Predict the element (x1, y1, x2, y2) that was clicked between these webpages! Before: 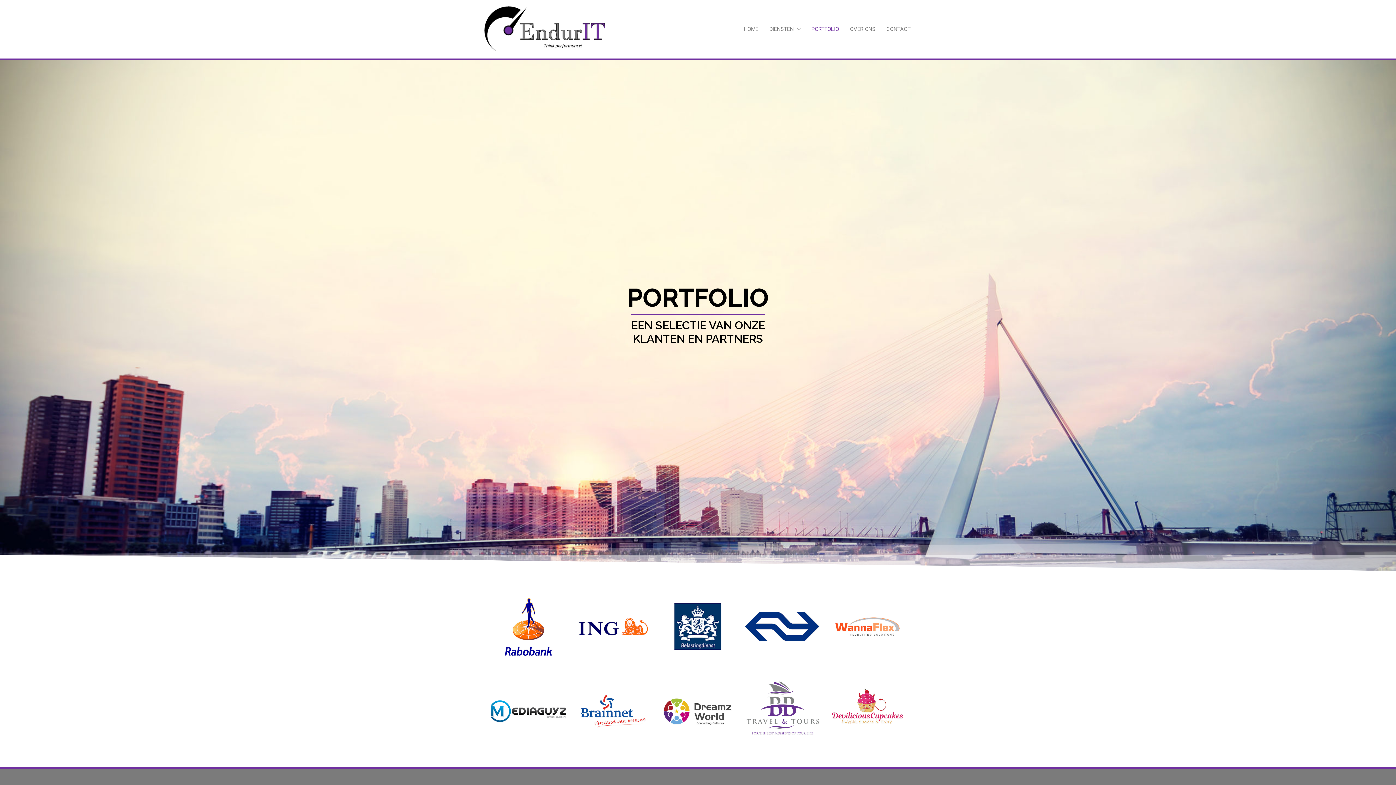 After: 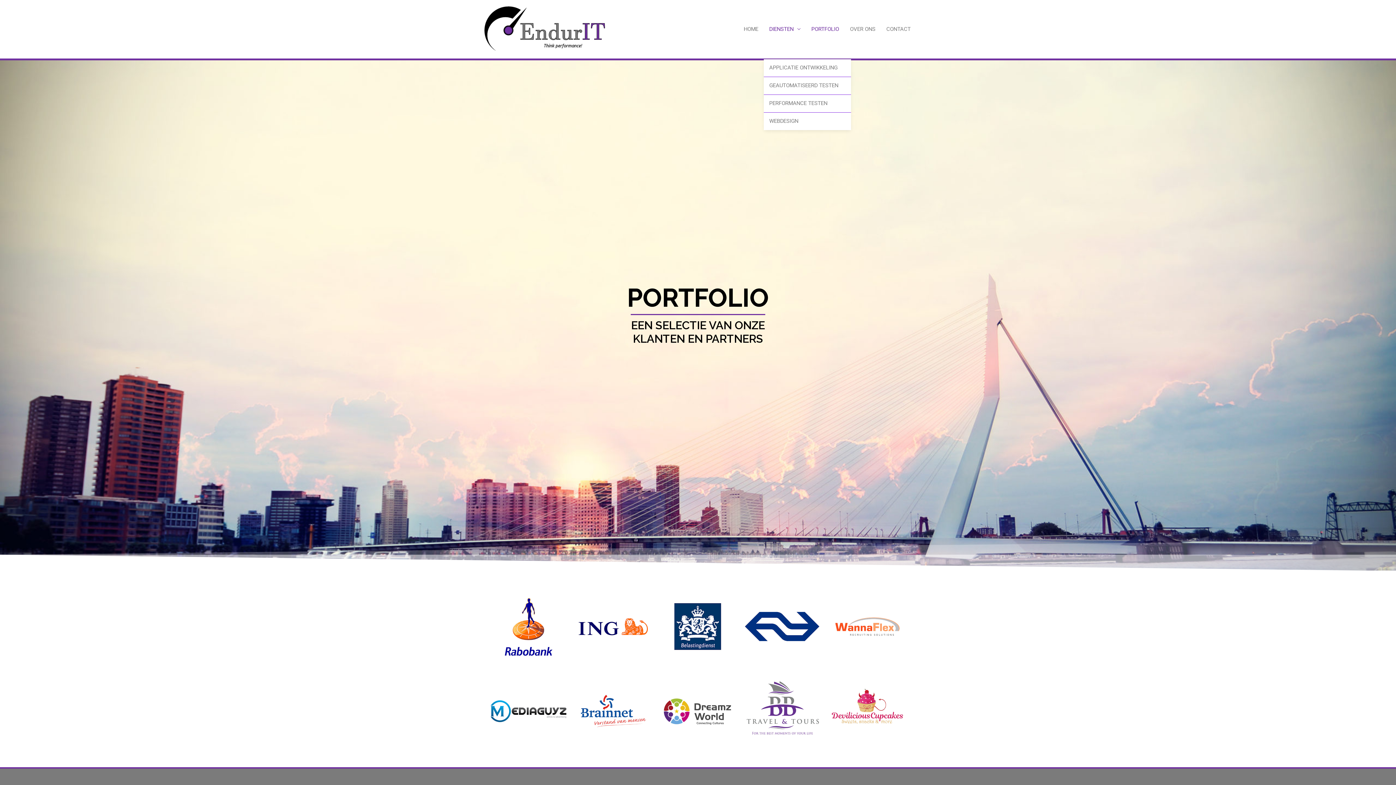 Action: bbox: (764, 0, 806, 58) label: DIENSTEN